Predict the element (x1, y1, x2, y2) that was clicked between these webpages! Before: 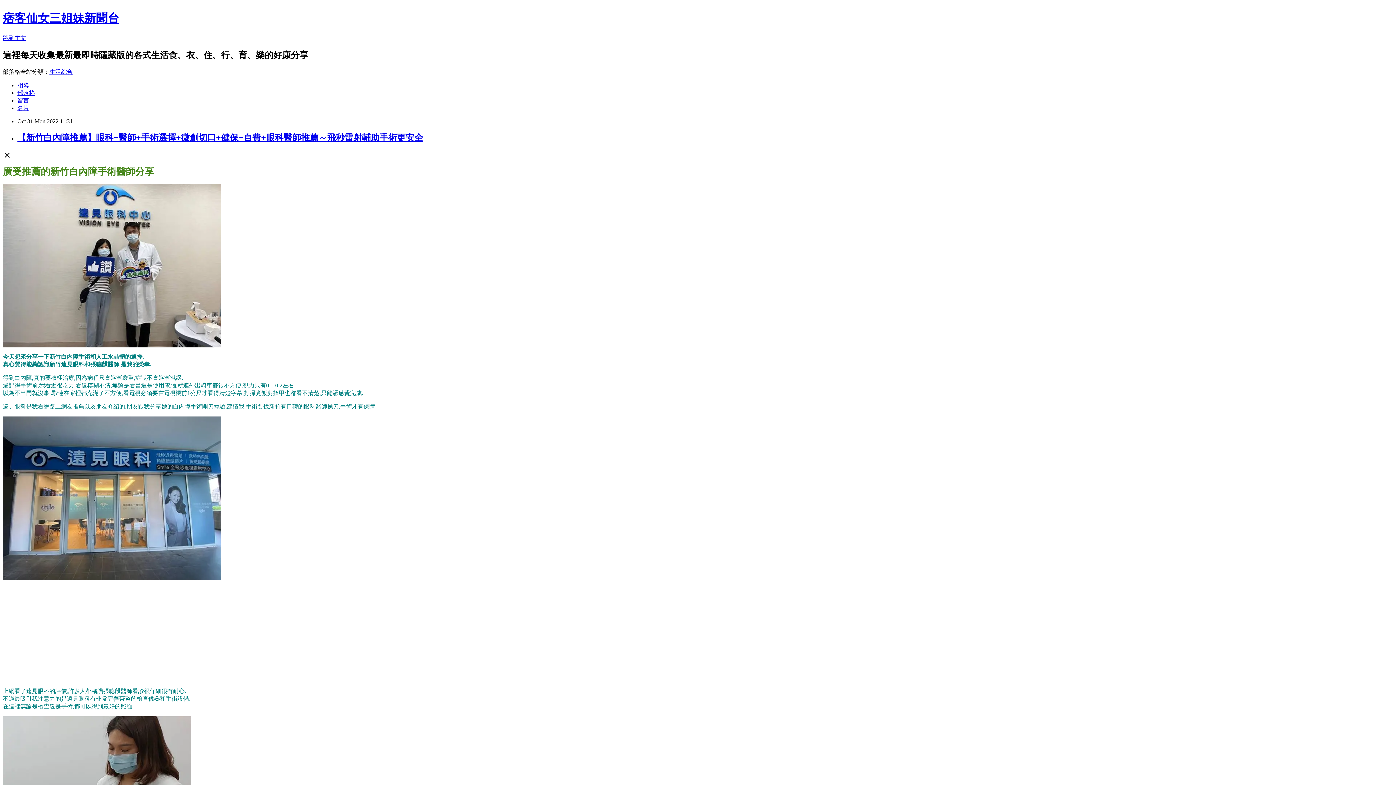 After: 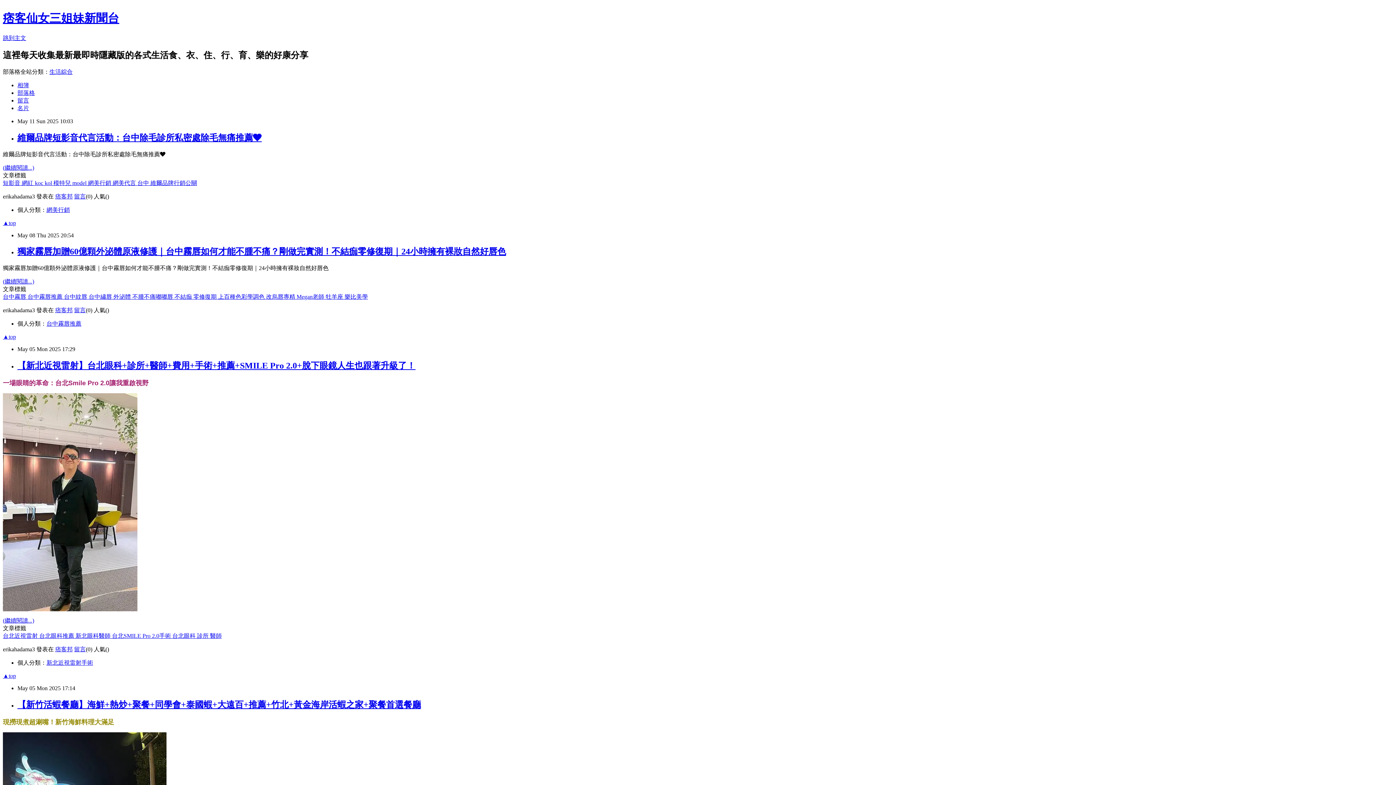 Action: label: 部落格 bbox: (17, 89, 34, 95)